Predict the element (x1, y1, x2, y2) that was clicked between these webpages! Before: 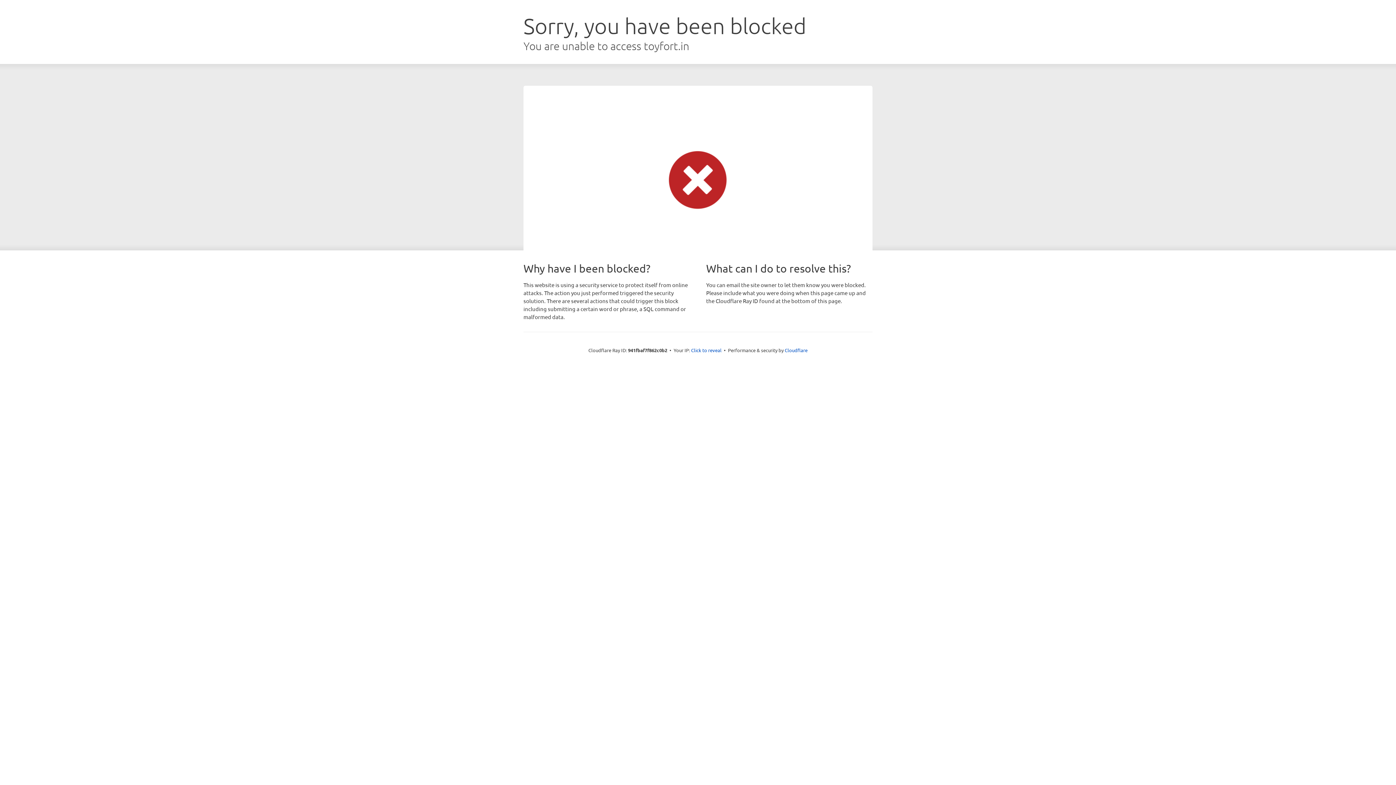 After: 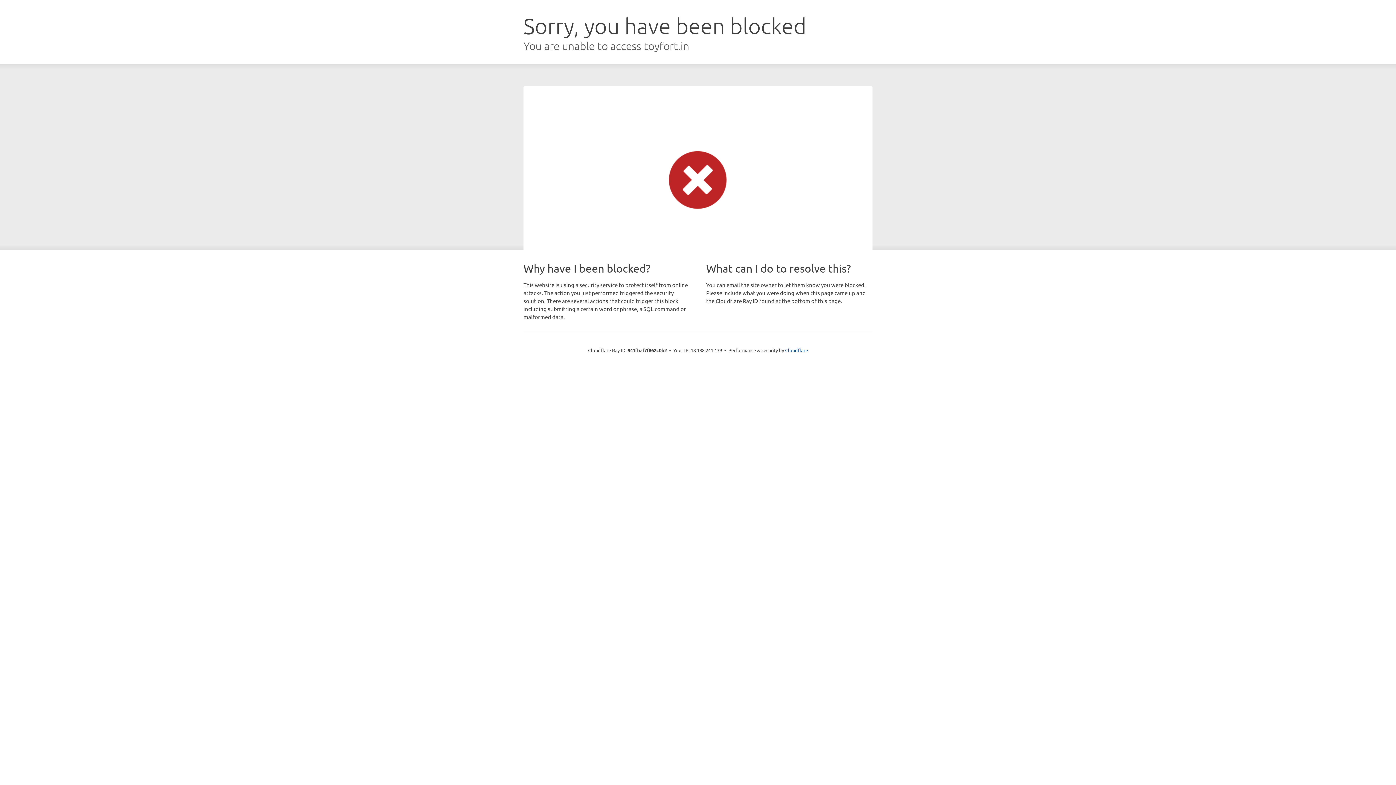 Action: bbox: (691, 346, 721, 353) label: Click to reveal